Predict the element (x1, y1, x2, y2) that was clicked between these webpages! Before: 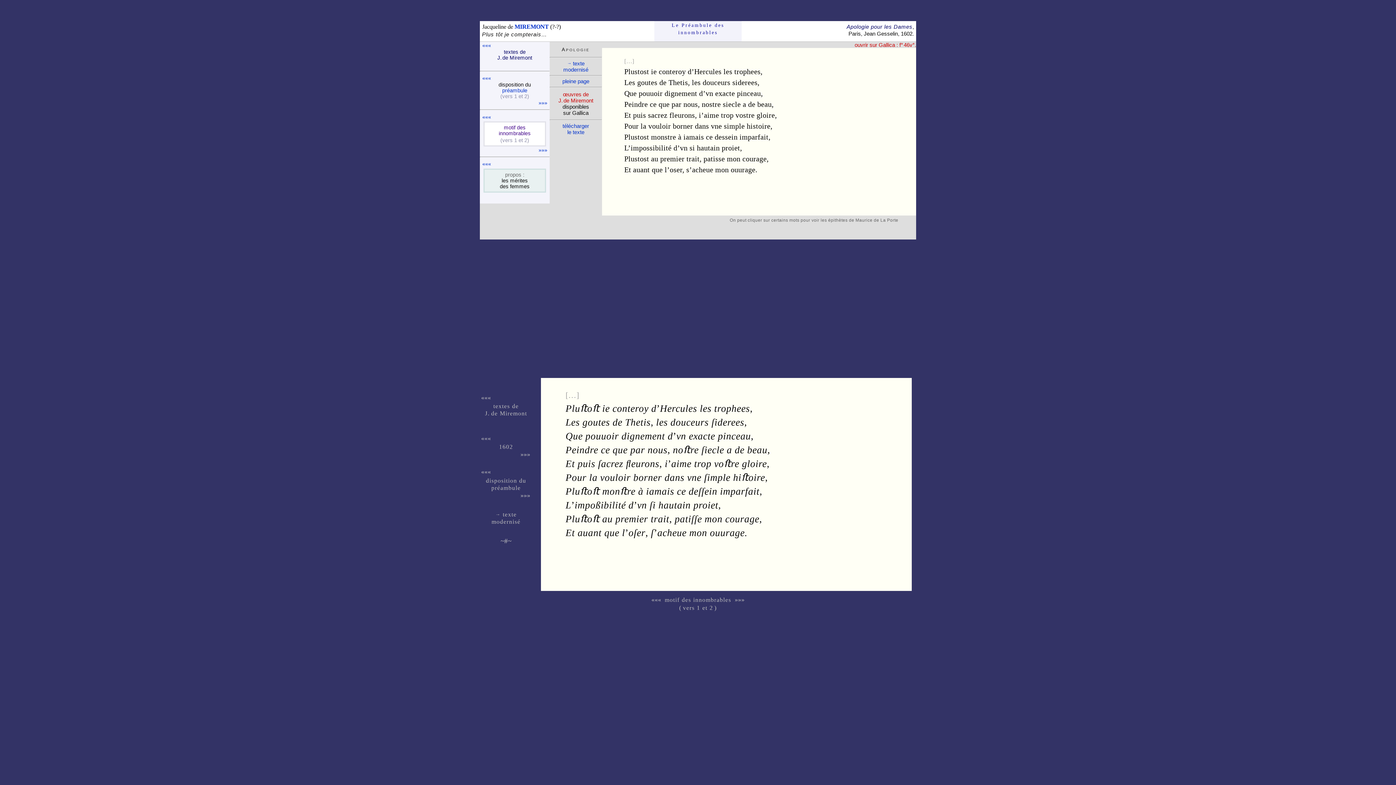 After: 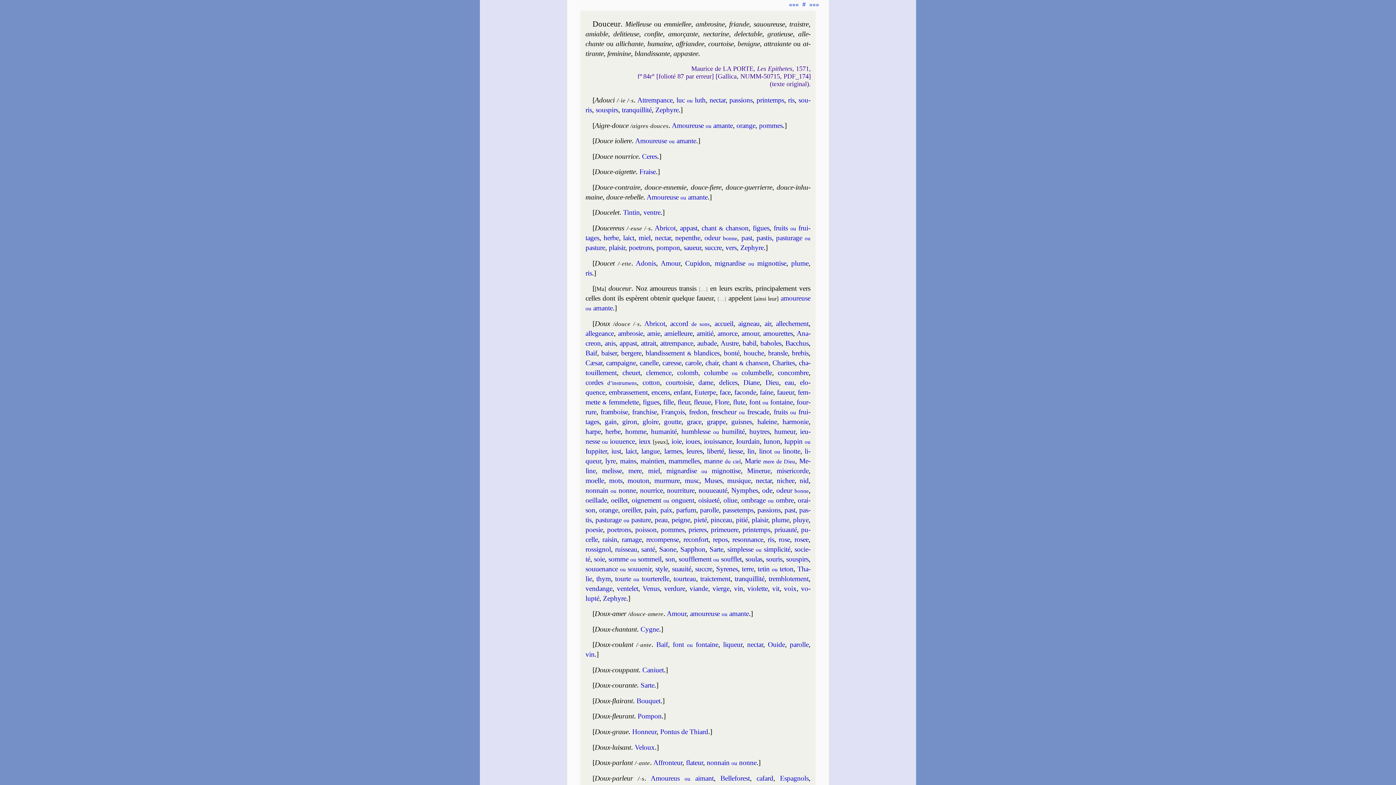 Action: bbox: (702, 78, 730, 86) label: douceurs